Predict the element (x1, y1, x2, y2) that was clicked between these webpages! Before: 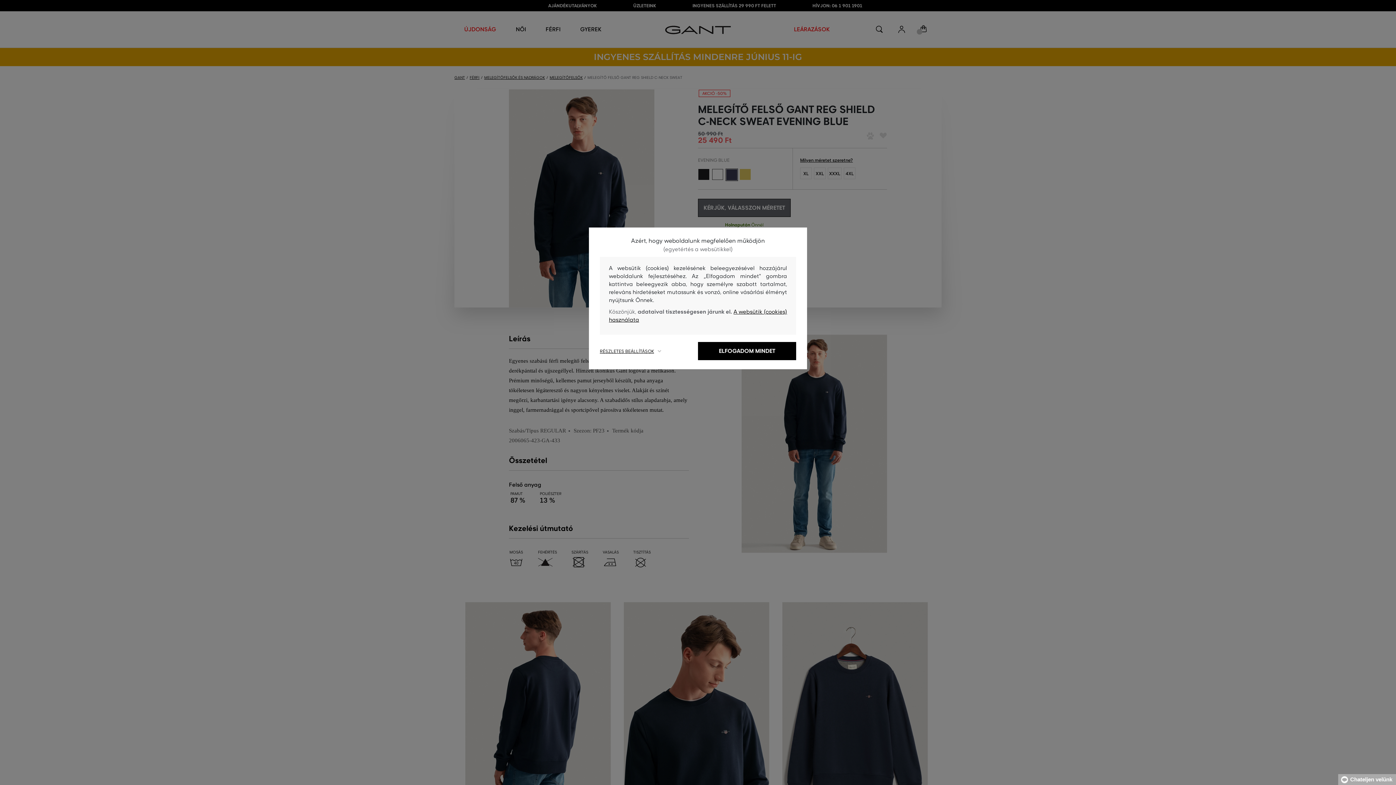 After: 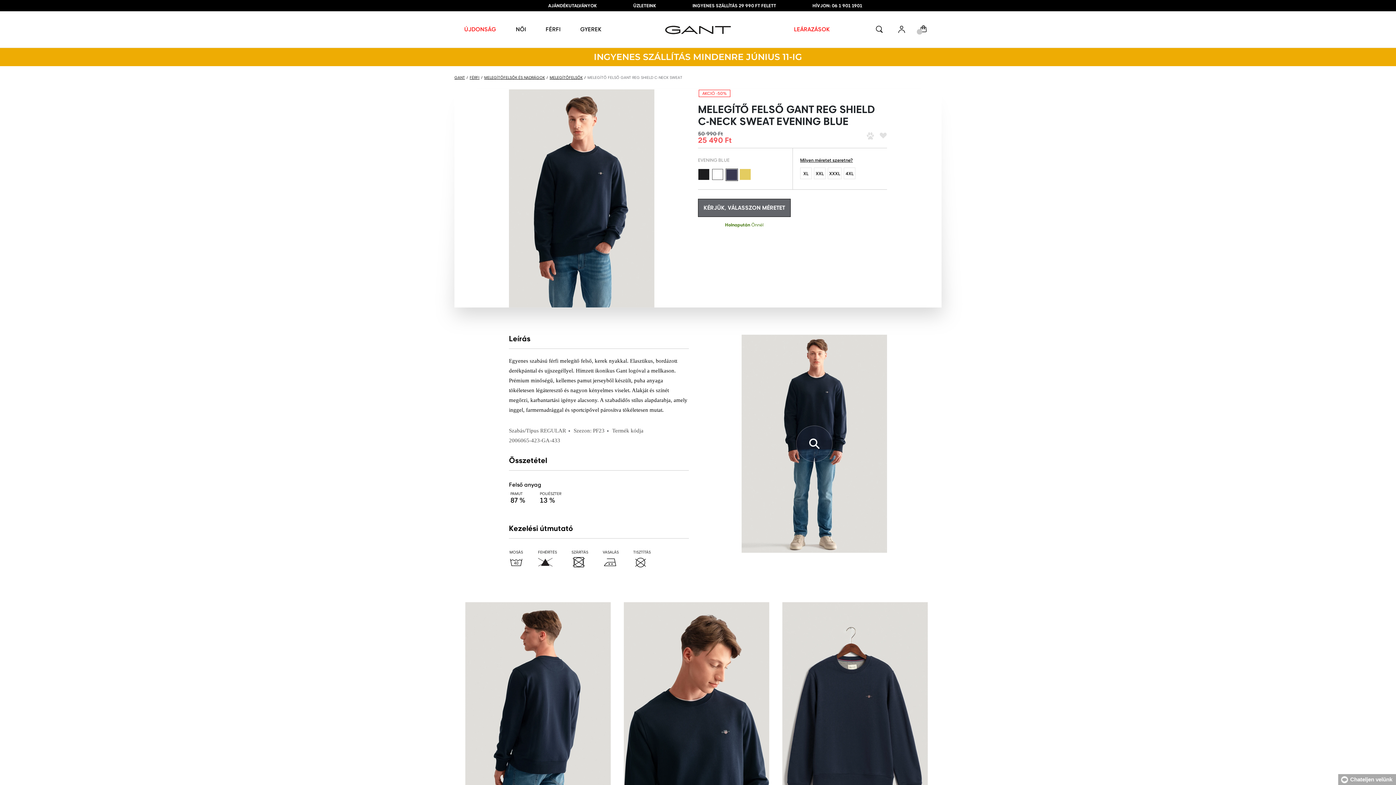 Action: label: ELFOGADOM MINDET bbox: (698, 342, 796, 360)